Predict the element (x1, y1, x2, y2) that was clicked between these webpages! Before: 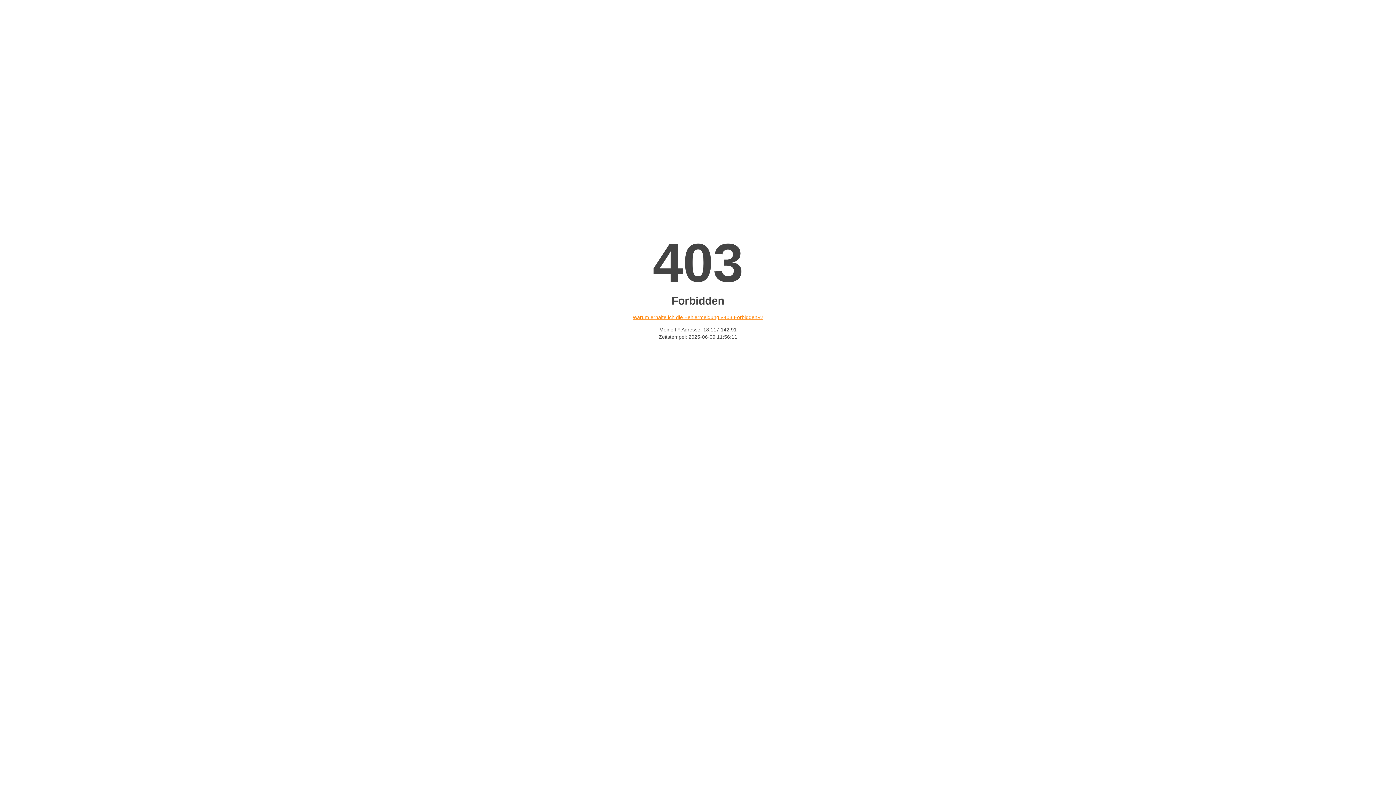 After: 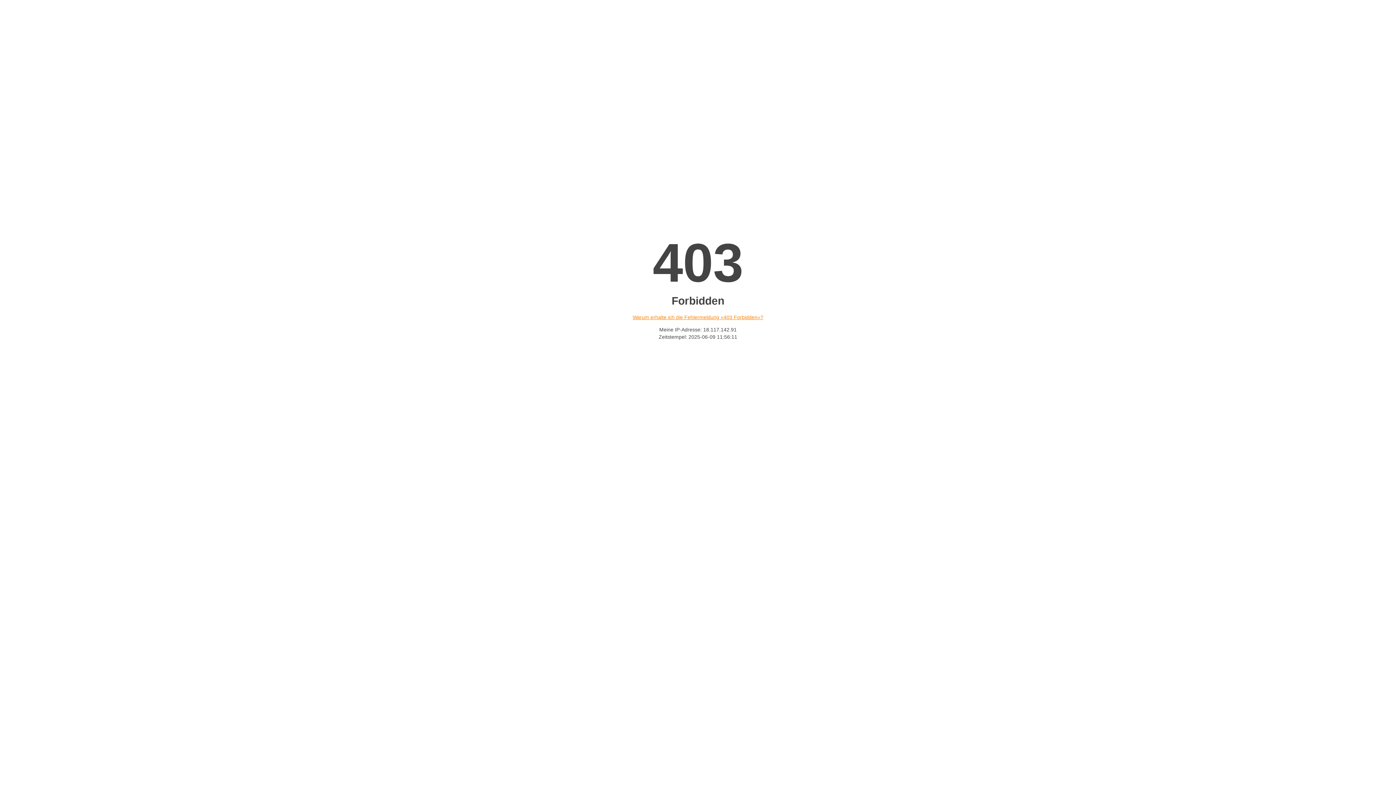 Action: bbox: (632, 314, 763, 320) label: Warum erhalte ich die Fehlermeldung «403 Forbidden»?